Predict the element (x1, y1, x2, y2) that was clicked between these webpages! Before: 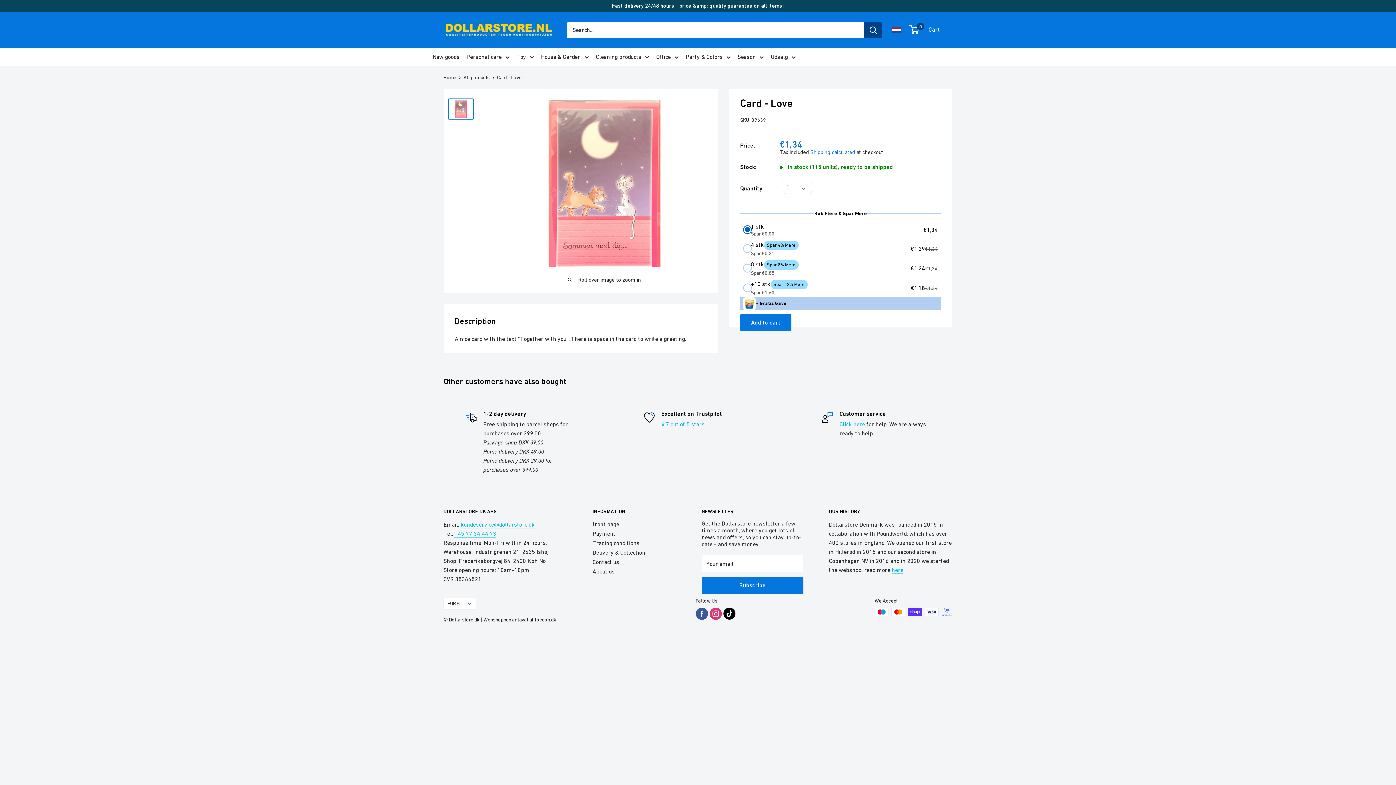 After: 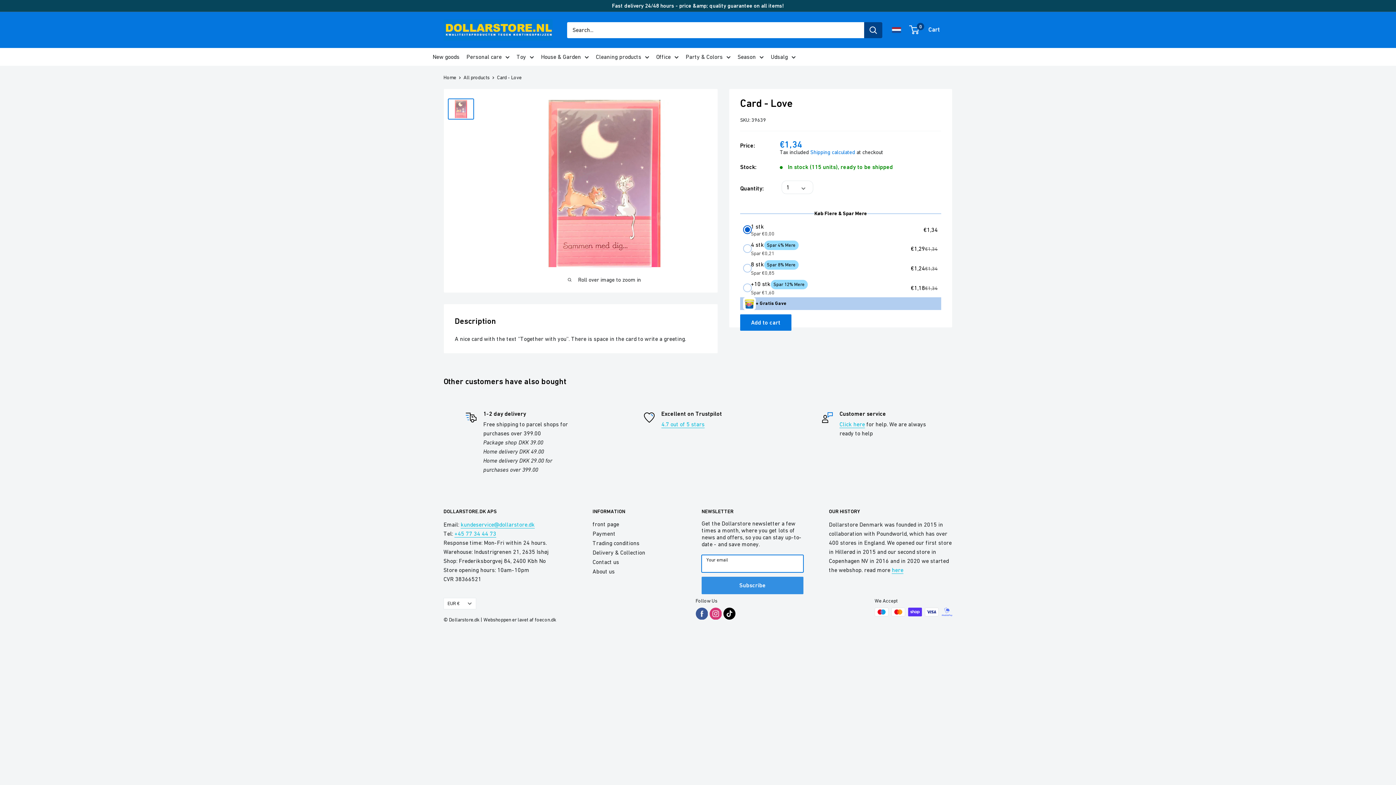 Action: label: Subscribe bbox: (701, 576, 803, 594)